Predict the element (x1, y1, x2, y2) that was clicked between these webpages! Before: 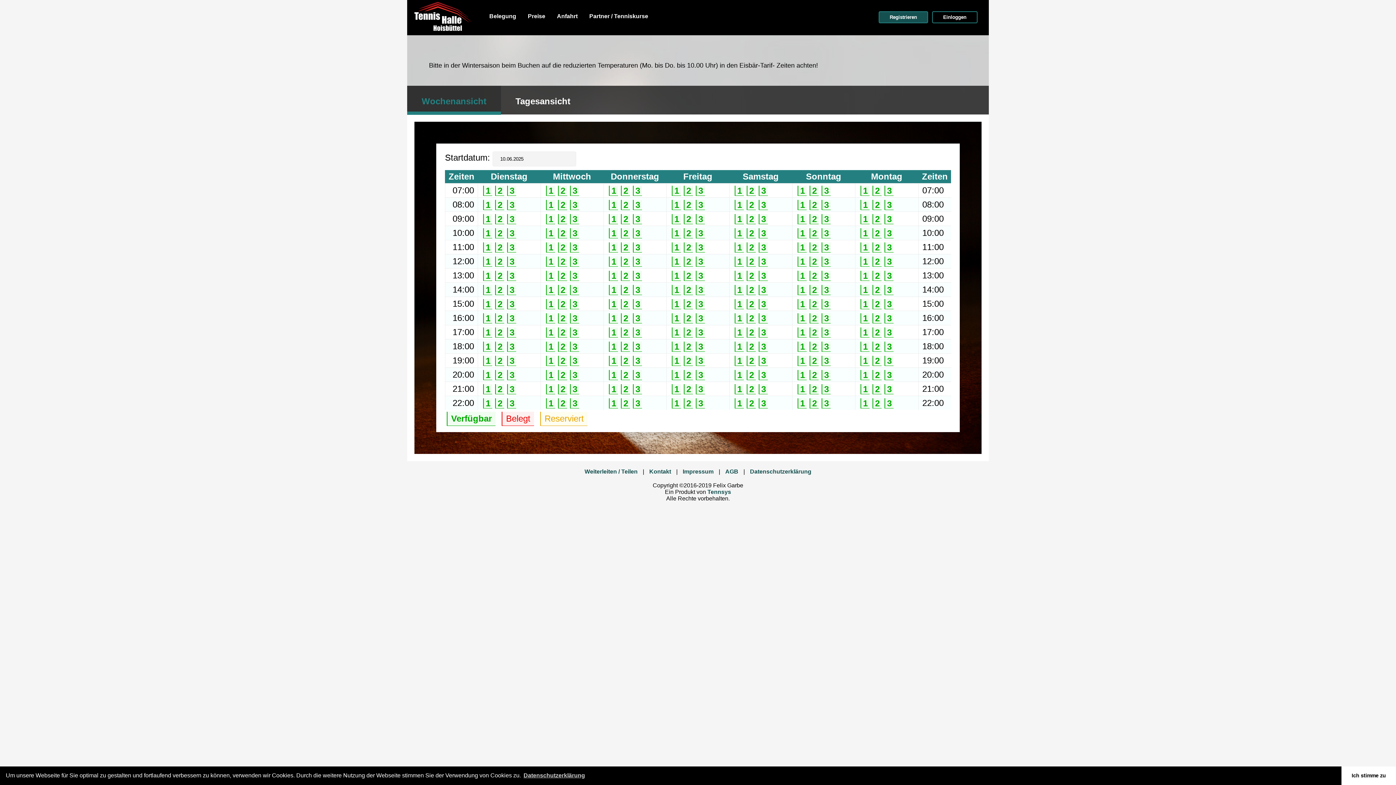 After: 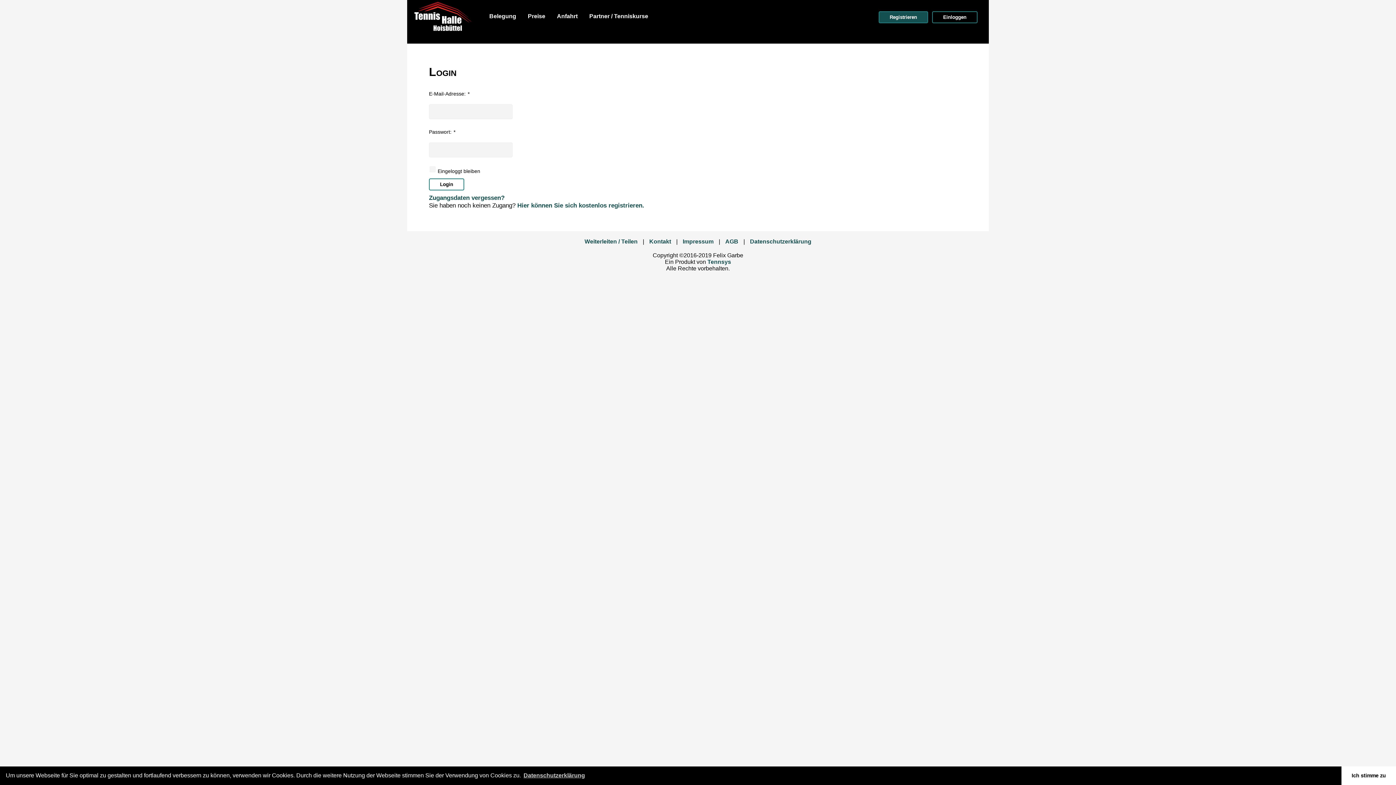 Action: bbox: (932, 11, 977, 23) label: Einloggen